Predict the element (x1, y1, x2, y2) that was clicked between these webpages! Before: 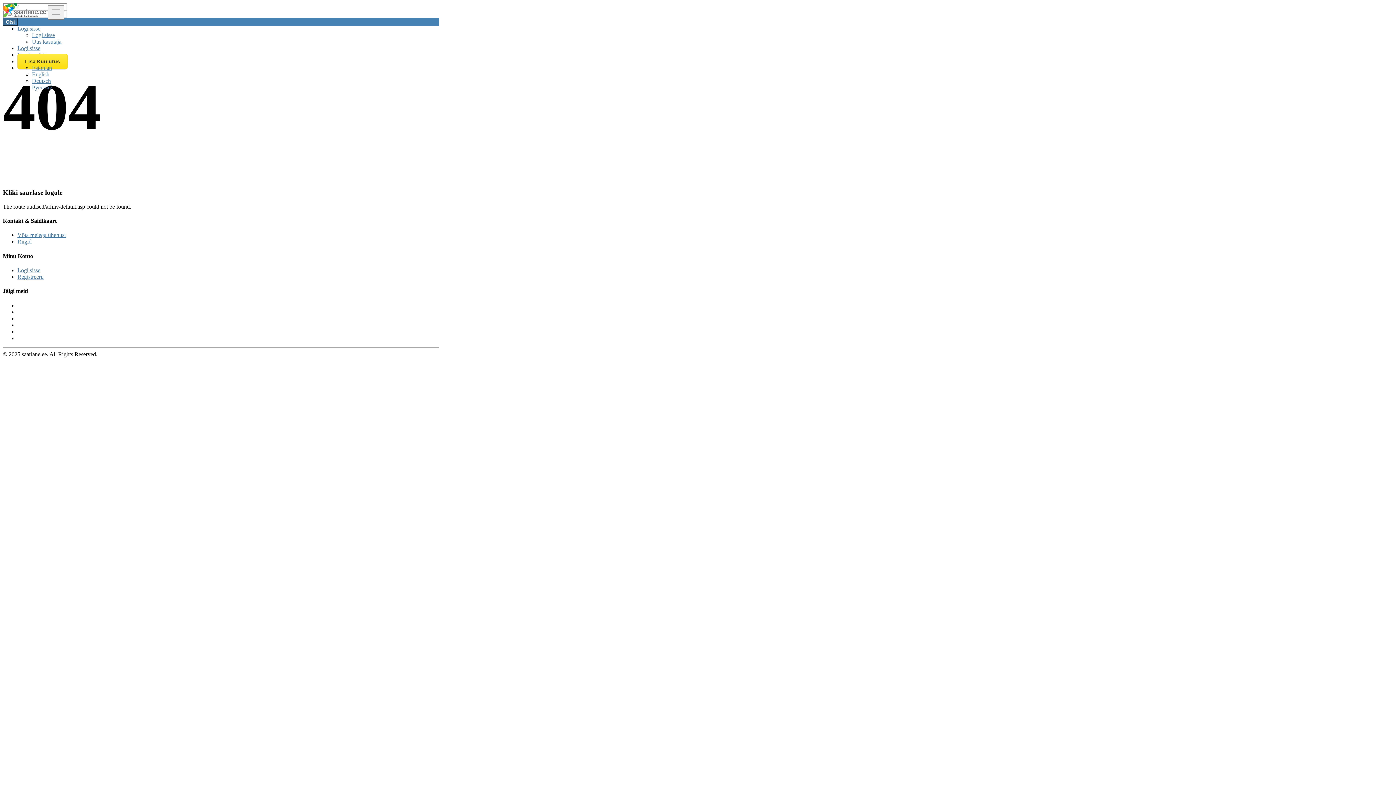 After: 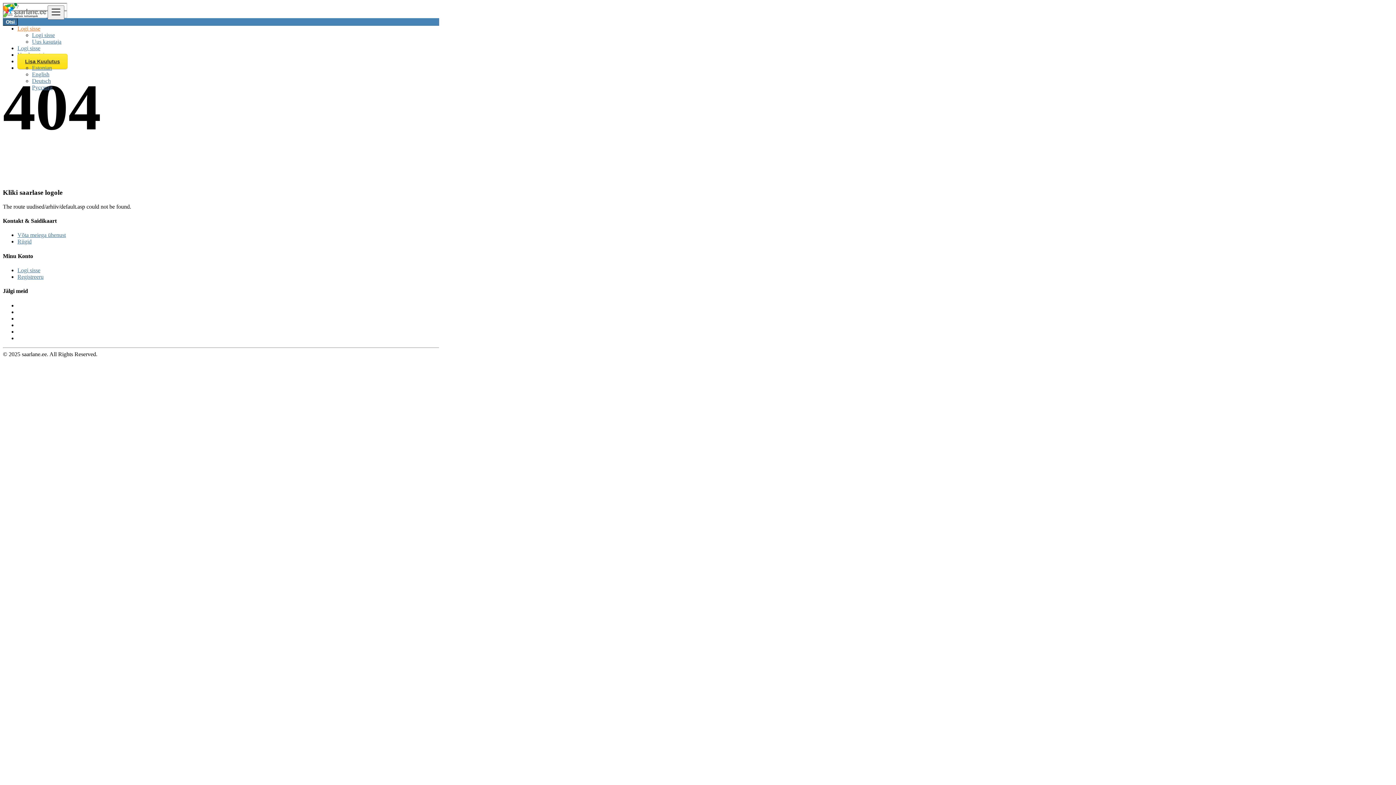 Action: bbox: (17, 25, 40, 31) label: Logi sisse